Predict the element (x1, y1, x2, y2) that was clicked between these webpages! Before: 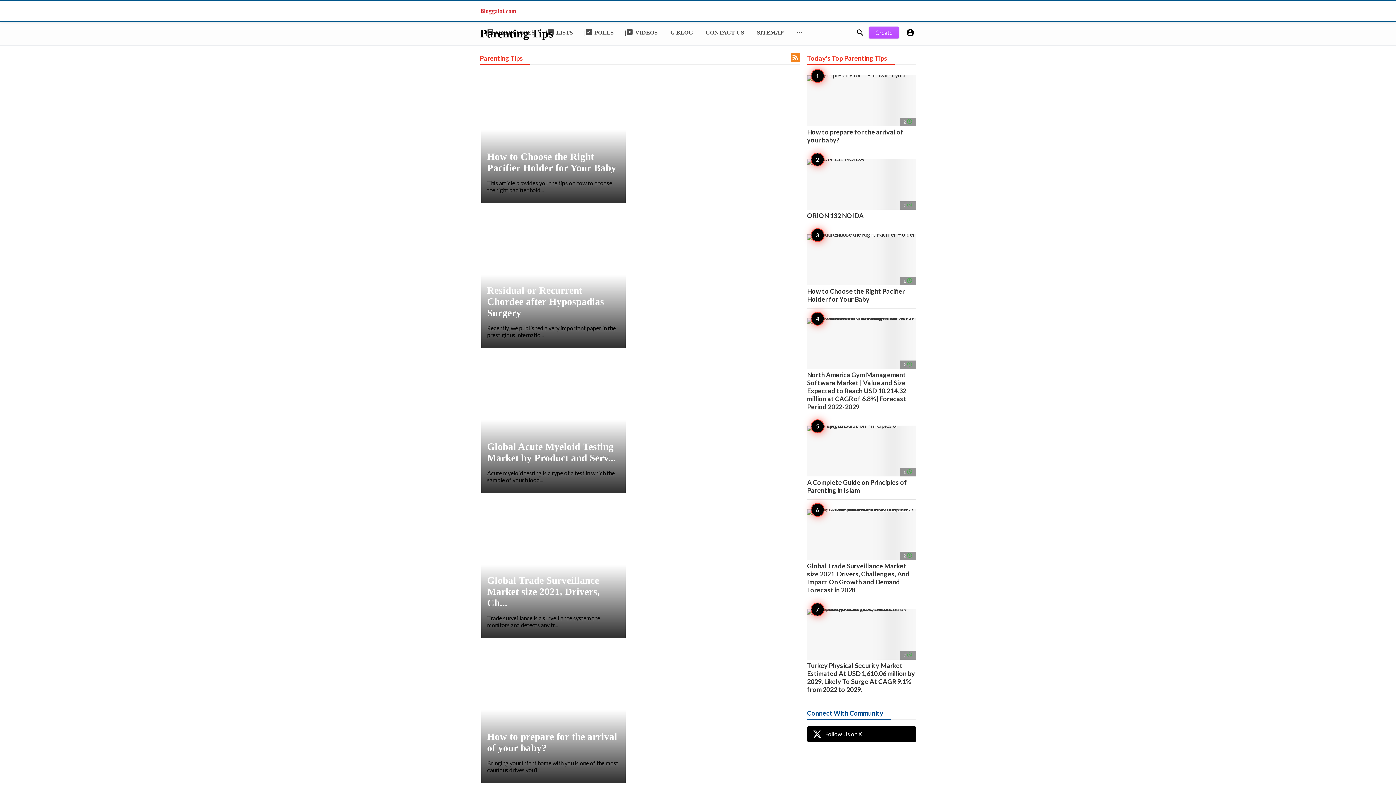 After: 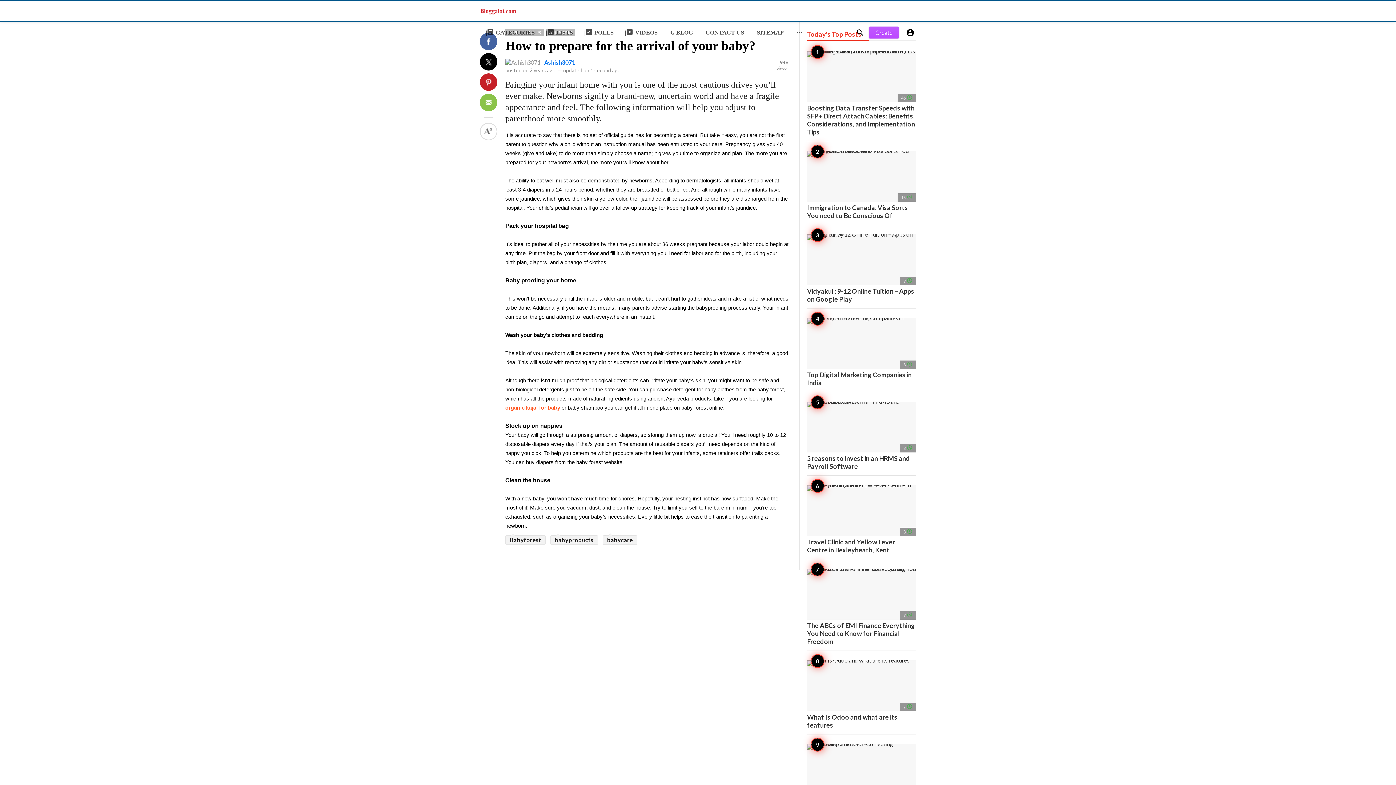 Action: bbox: (480, 648, 627, 784)